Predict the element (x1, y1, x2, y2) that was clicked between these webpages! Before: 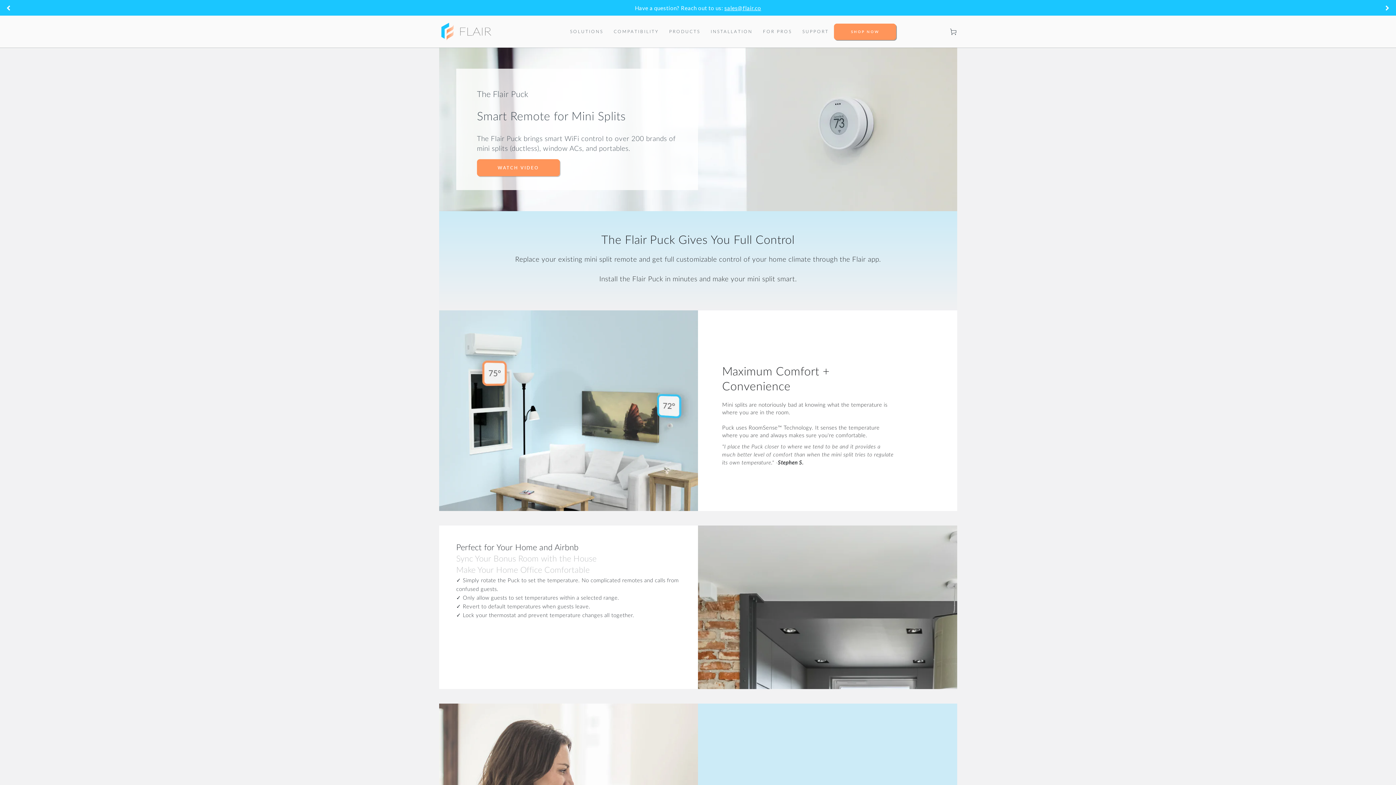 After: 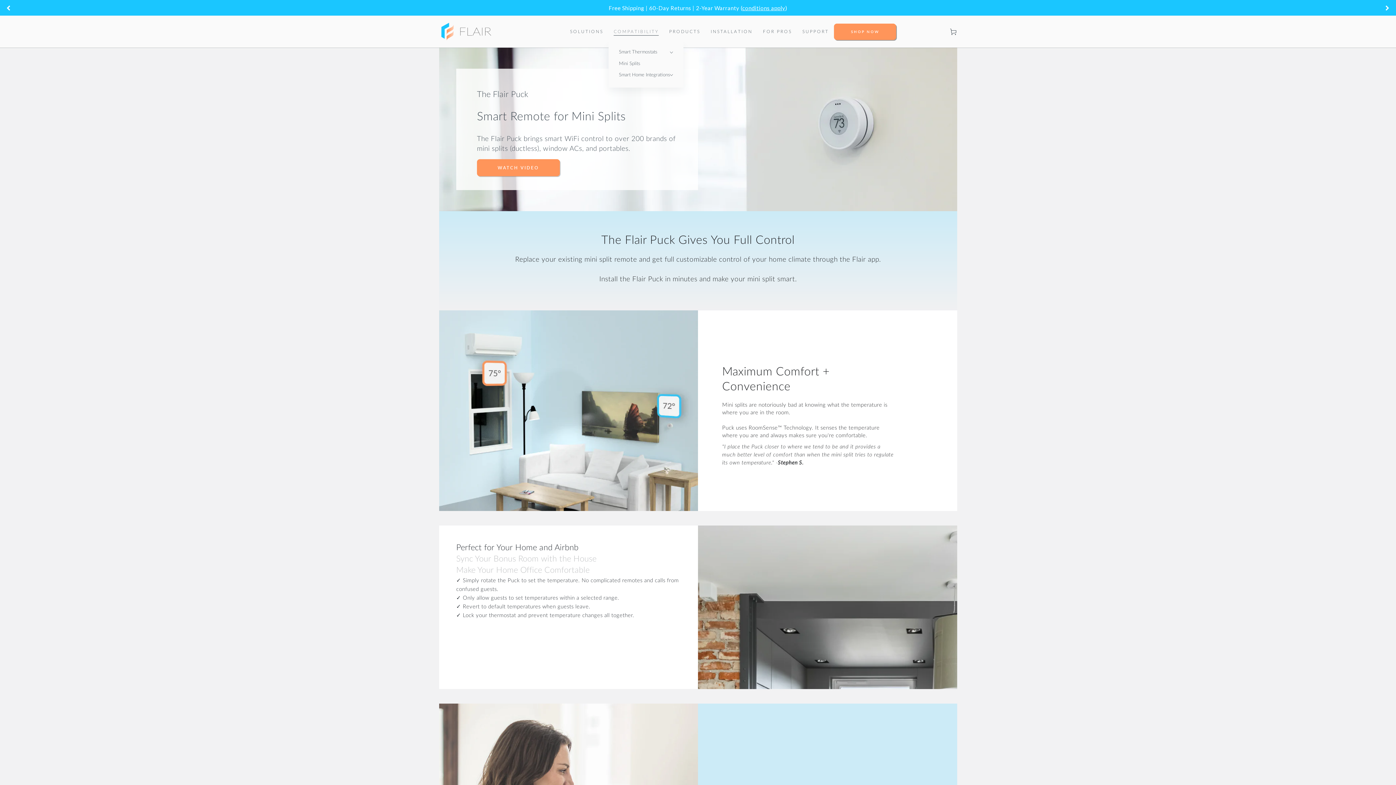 Action: bbox: (608, 23, 664, 39) label: COMPATIBILITY